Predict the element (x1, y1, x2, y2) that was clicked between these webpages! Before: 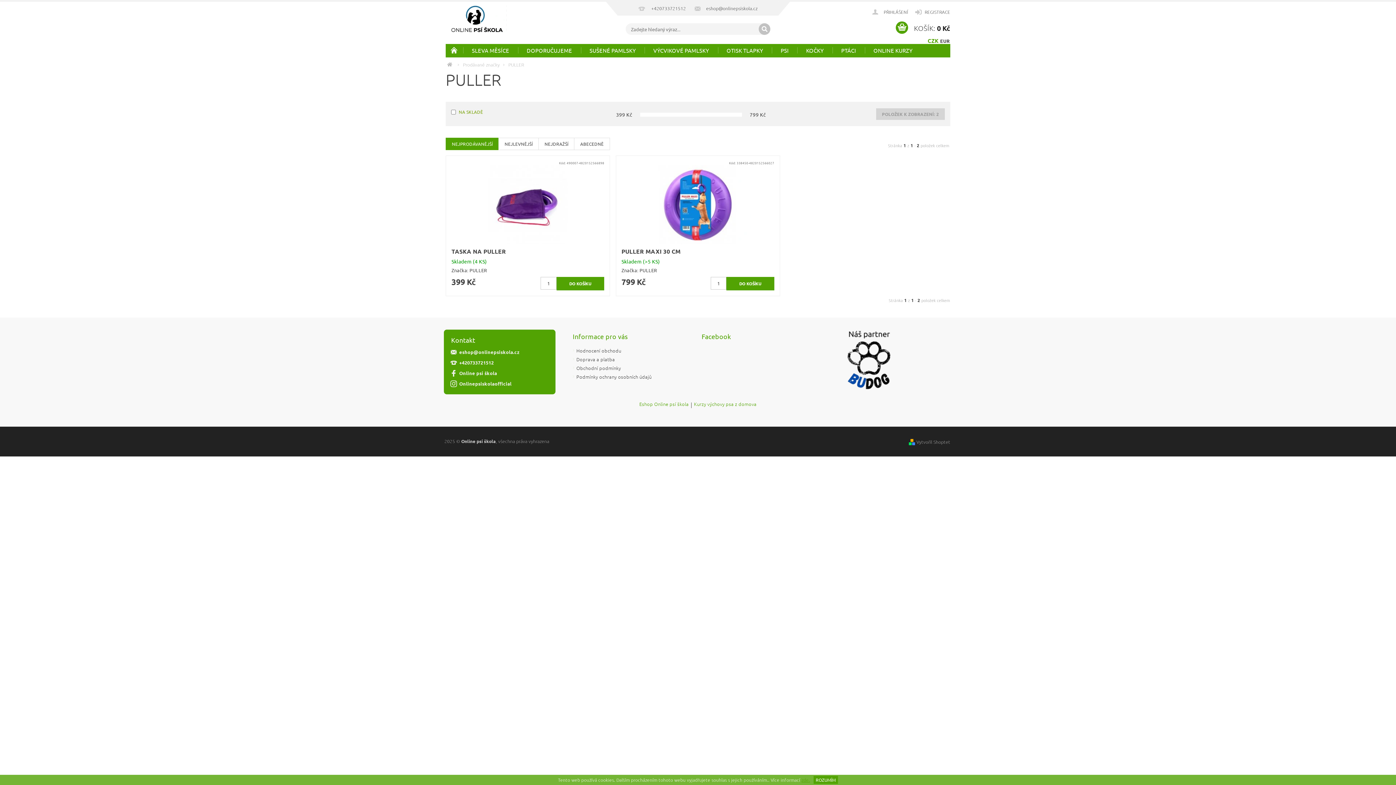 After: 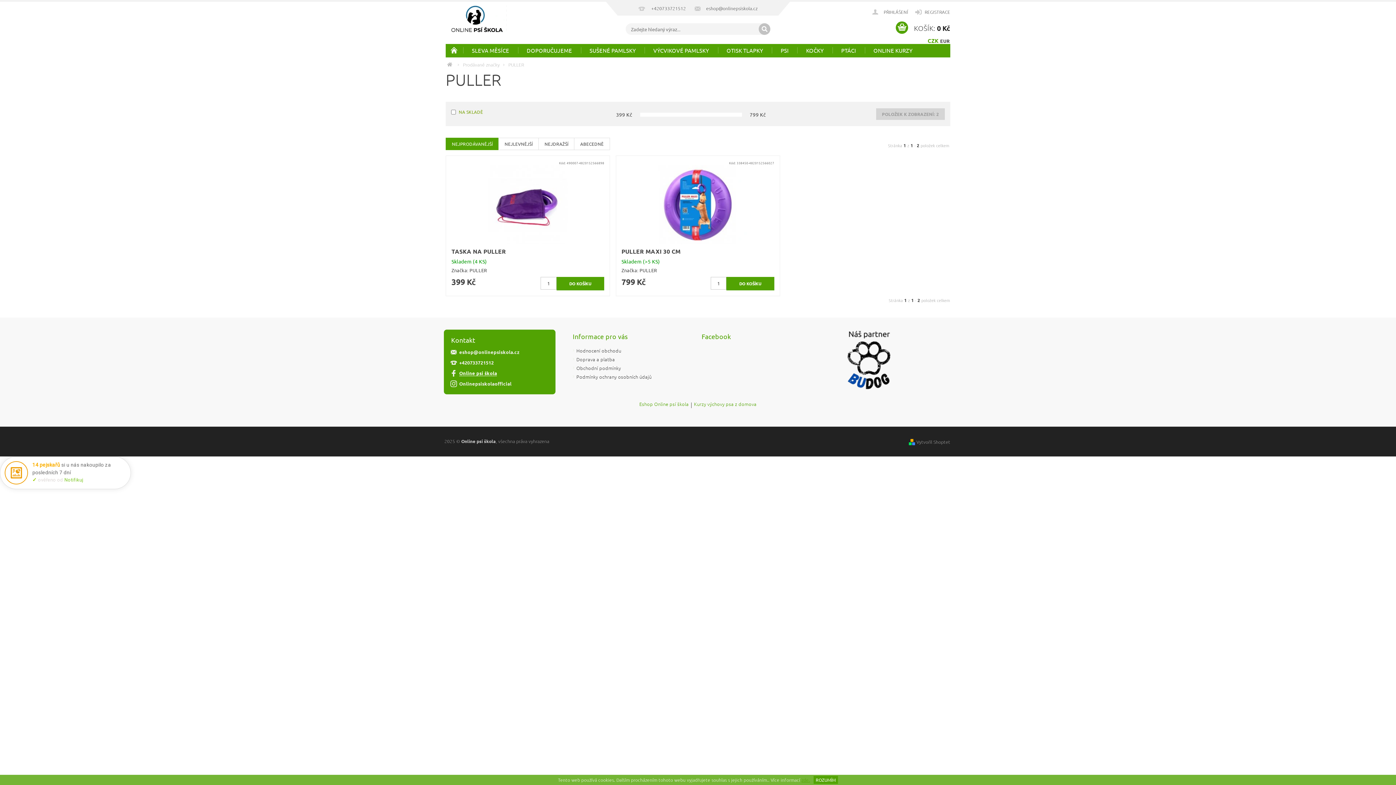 Action: label: Online psí škola bbox: (459, 370, 497, 376)